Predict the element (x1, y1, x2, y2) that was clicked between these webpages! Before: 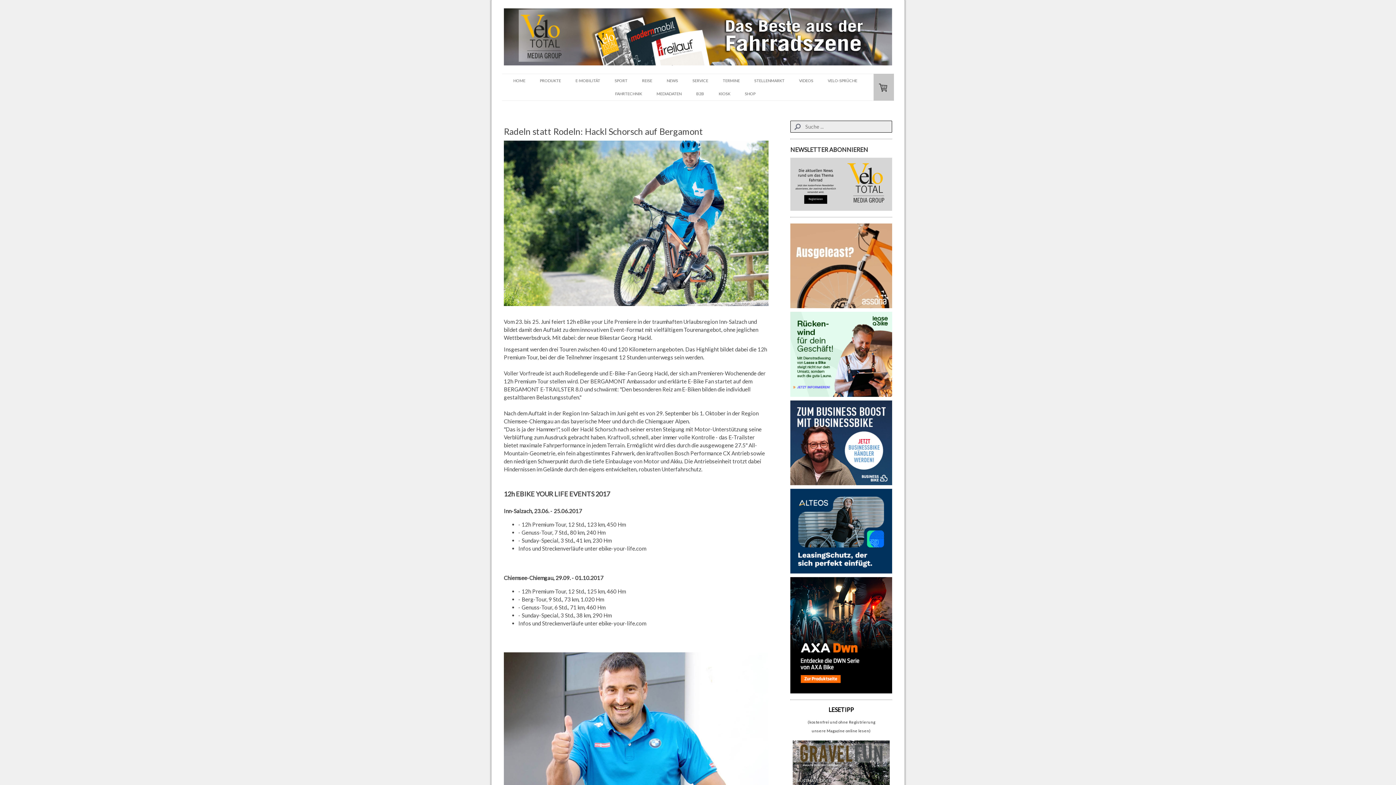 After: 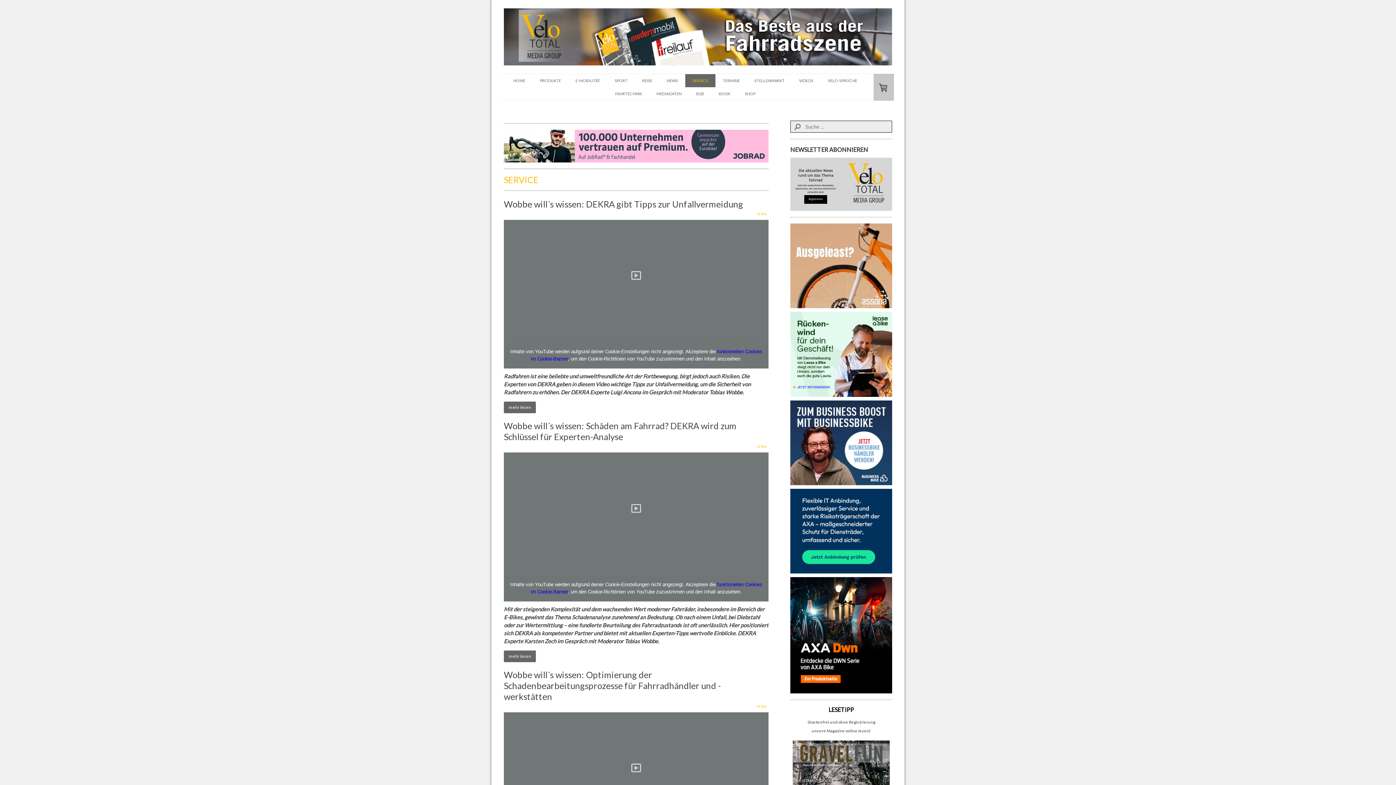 Action: label: SERVICE bbox: (685, 74, 715, 87)